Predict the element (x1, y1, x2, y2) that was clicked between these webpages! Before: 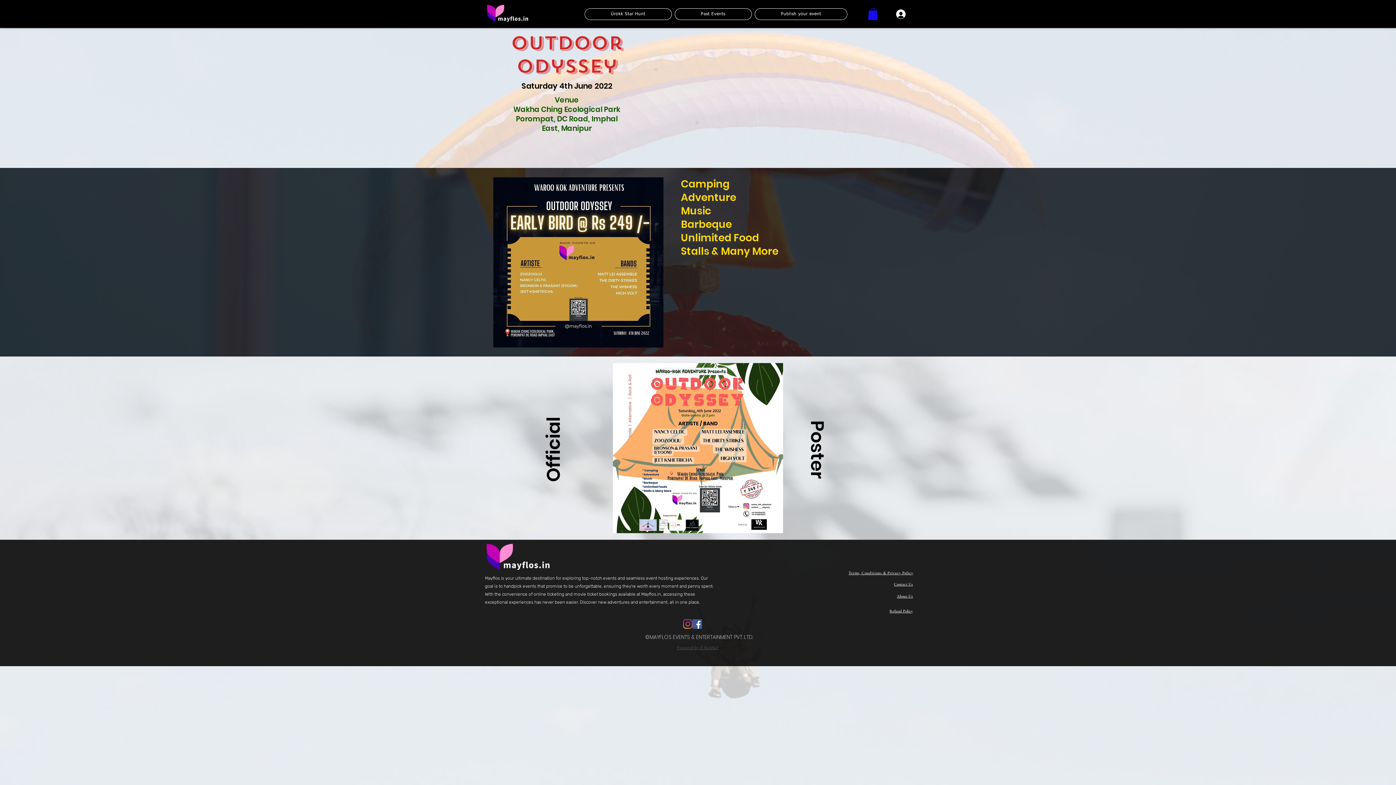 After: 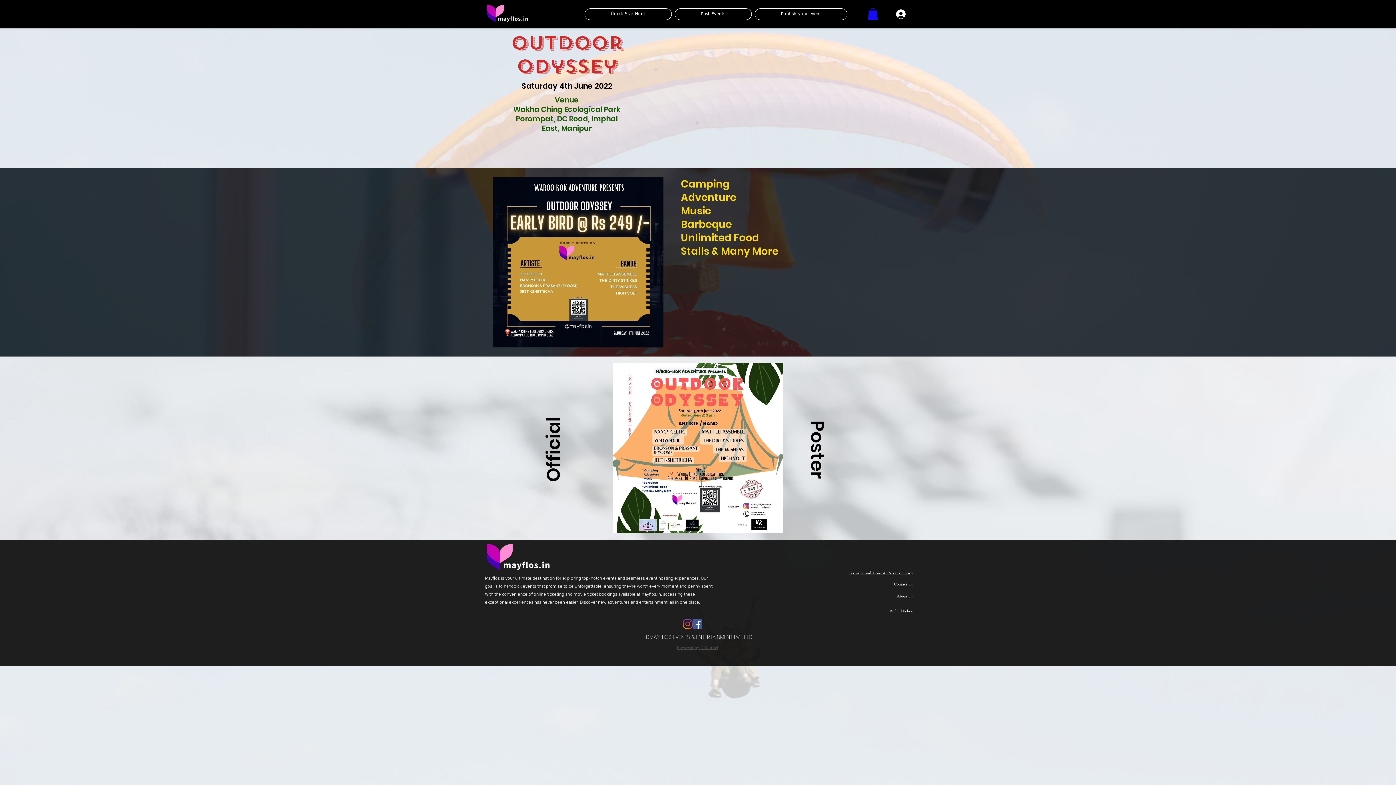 Action: label: Powered by E Keithel bbox: (677, 644, 718, 651)